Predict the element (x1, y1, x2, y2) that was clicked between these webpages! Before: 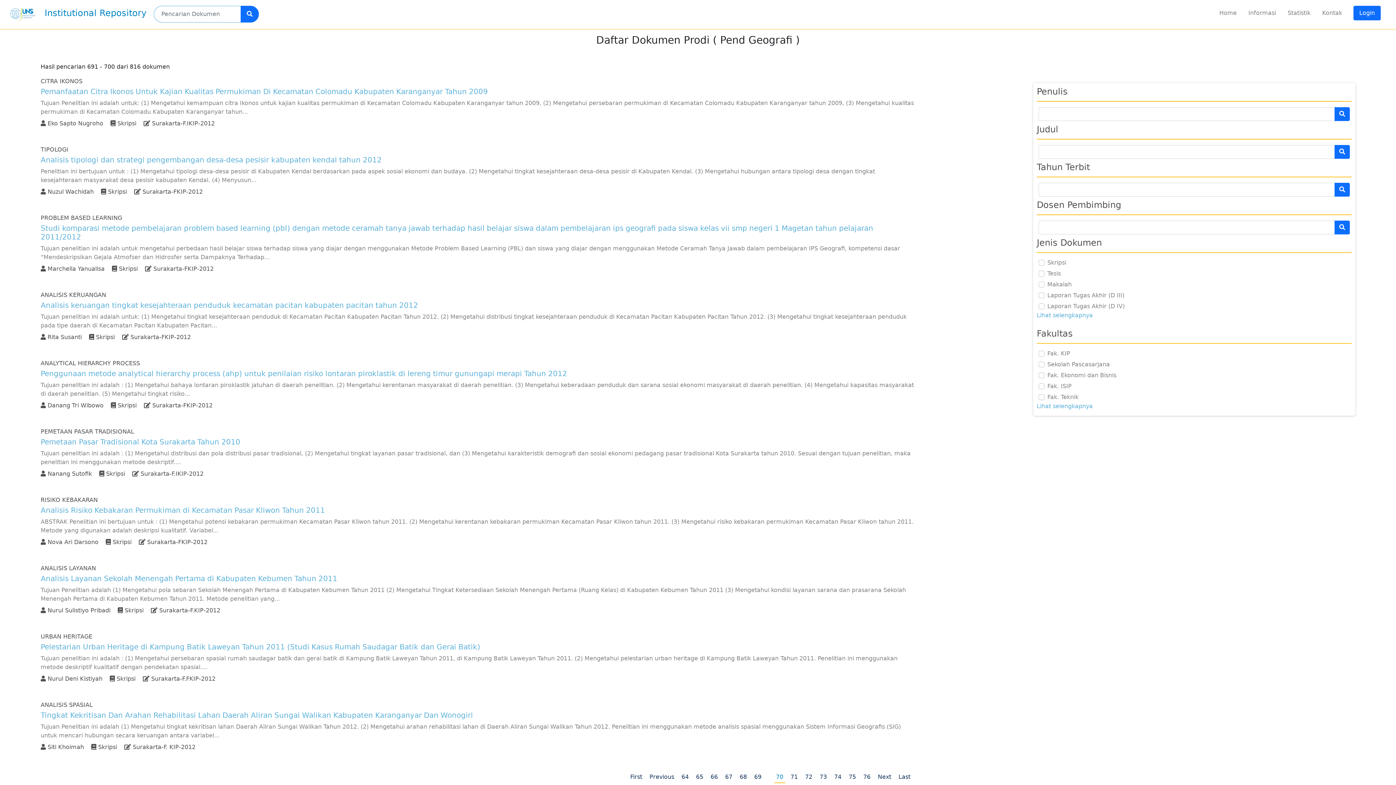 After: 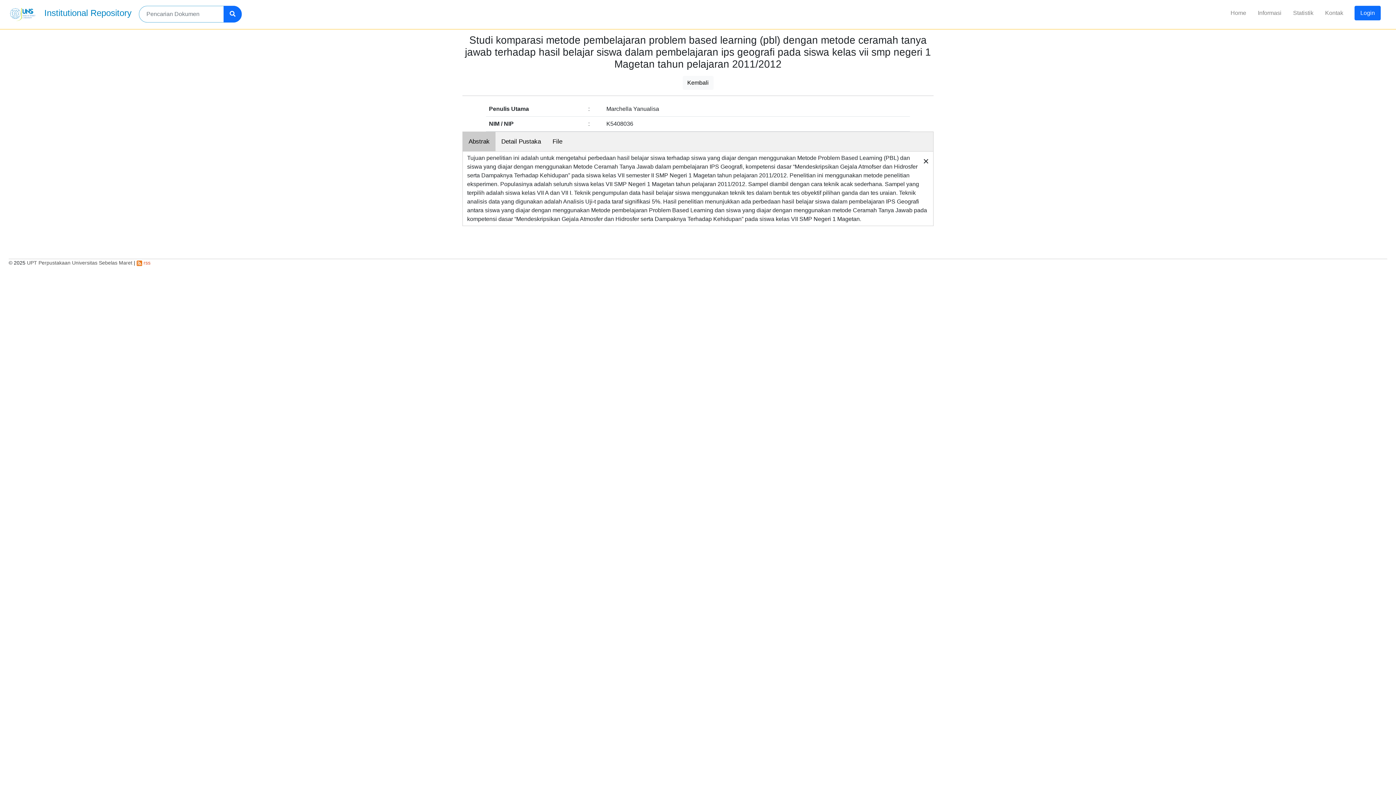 Action: label: Studi komparasi metode pembelajaran problem based learning (pbl) dengan metode ceramah tanya jawab terhadap hasil belajar siswa dalam pembelajaran ips geografi pada siswa kelas vii smp negeri 1 Magetan tahun pelajaran 2011/2012 bbox: (40, 224, 914, 241)